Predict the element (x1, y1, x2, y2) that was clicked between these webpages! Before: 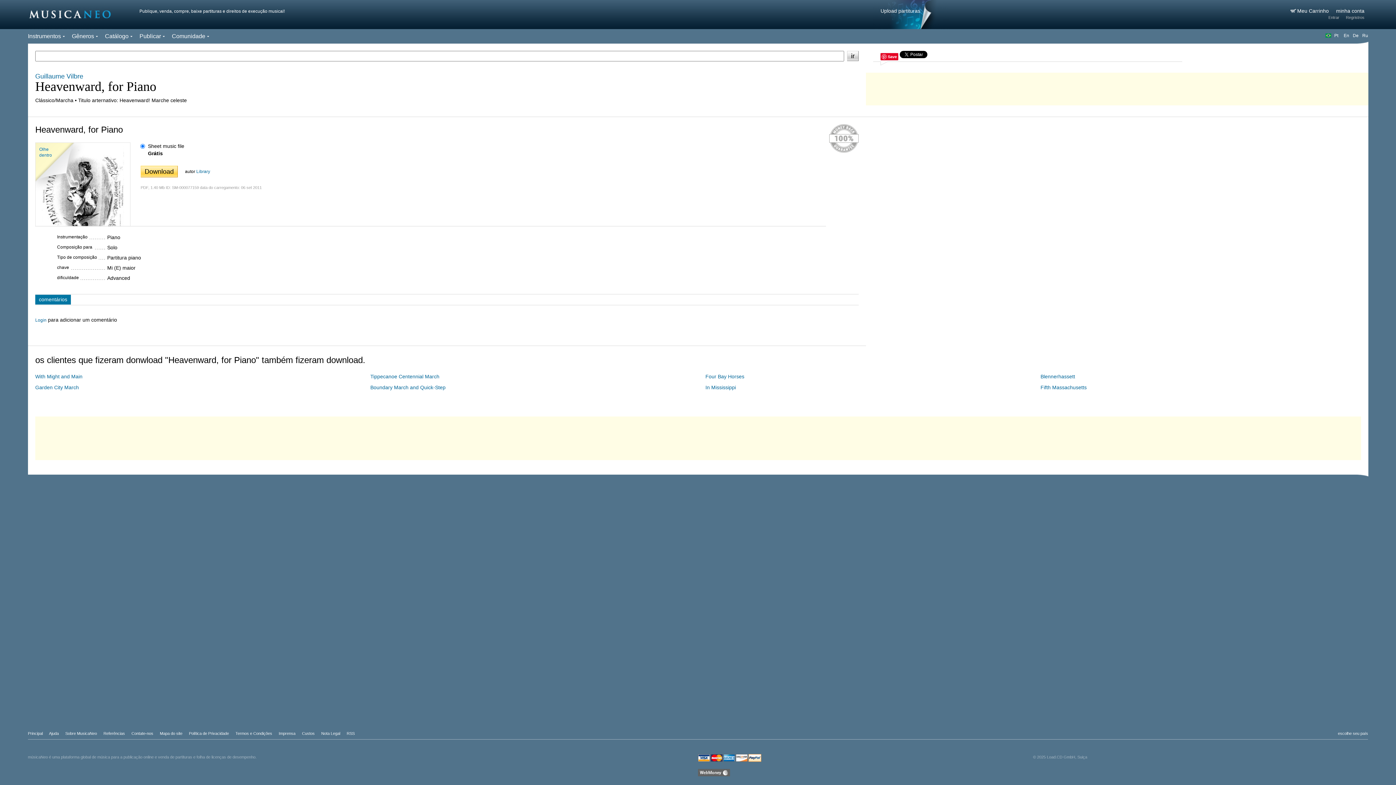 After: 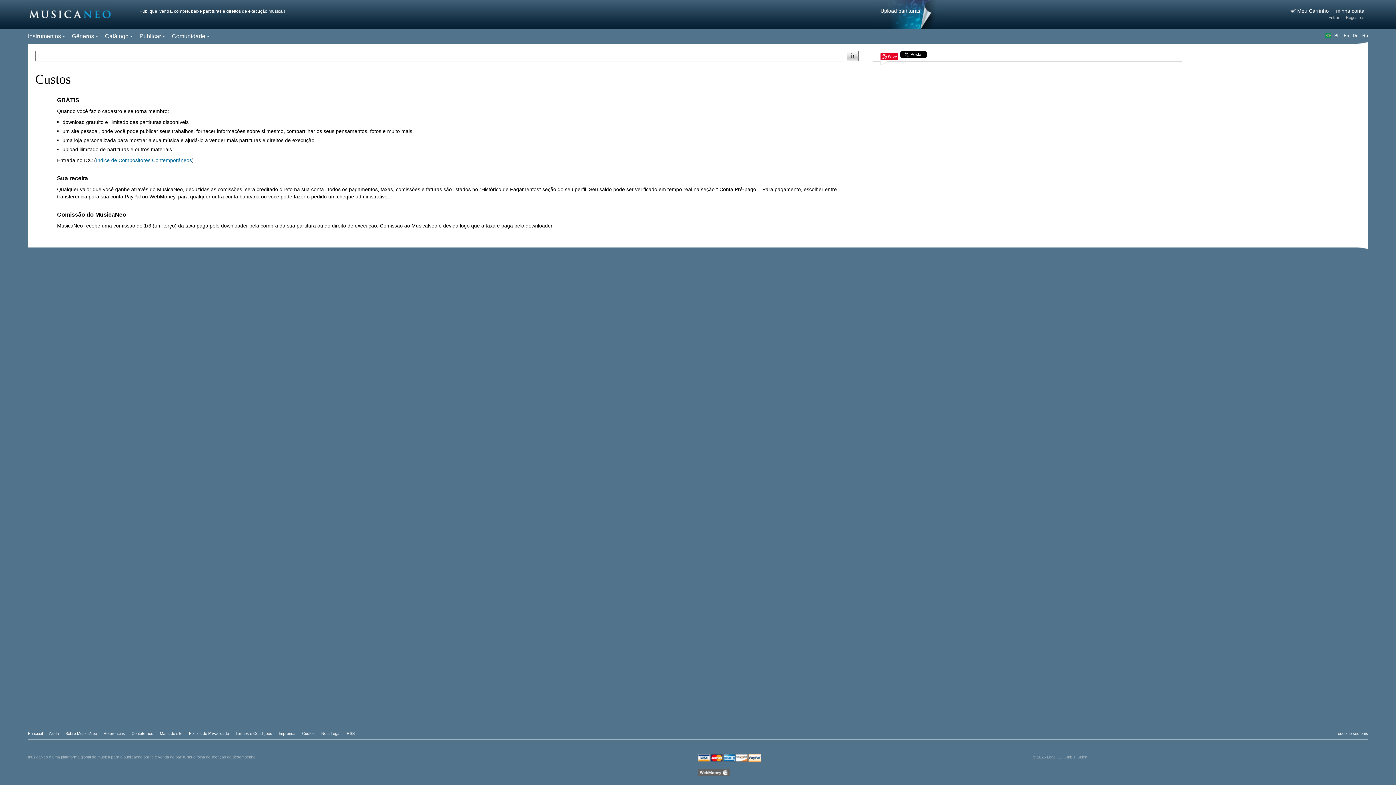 Action: label: Custos bbox: (302, 731, 314, 736)